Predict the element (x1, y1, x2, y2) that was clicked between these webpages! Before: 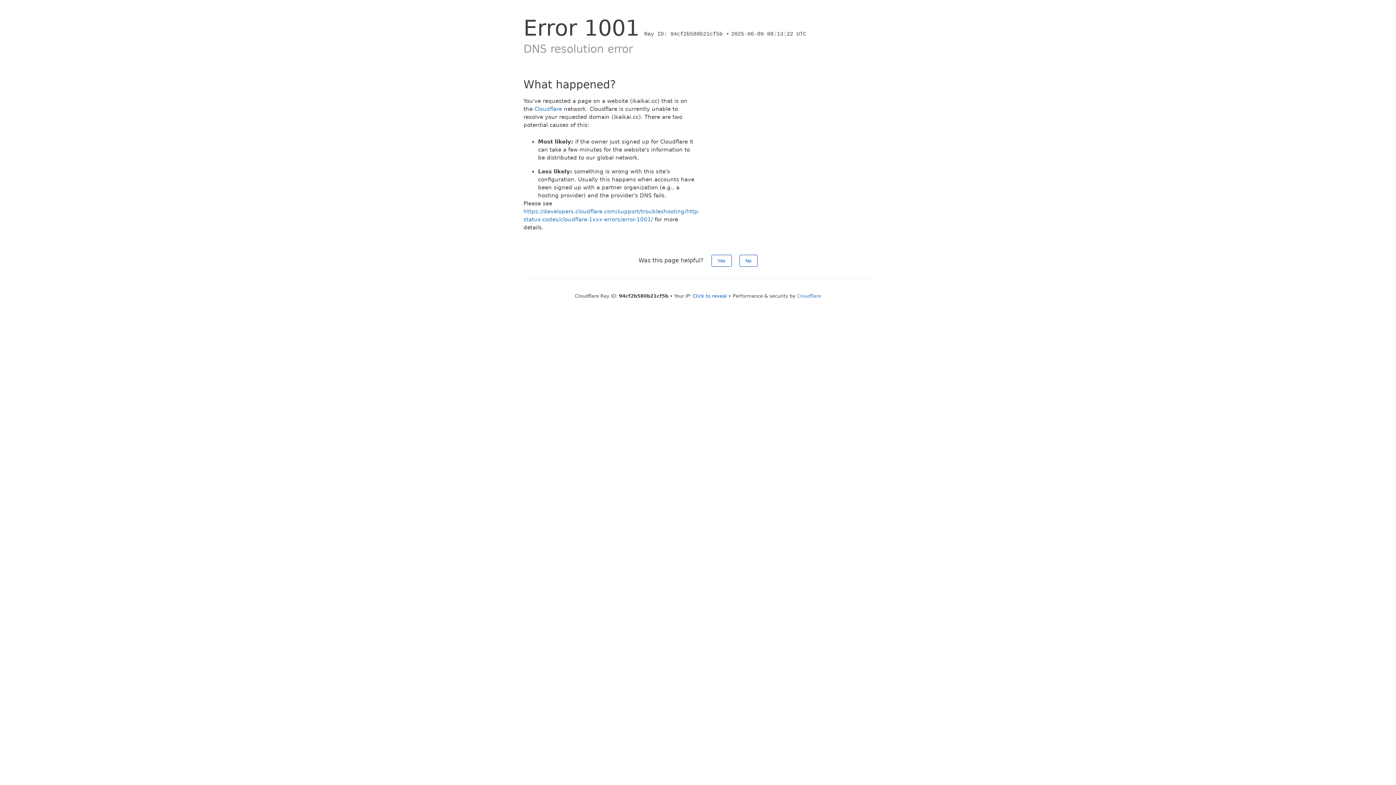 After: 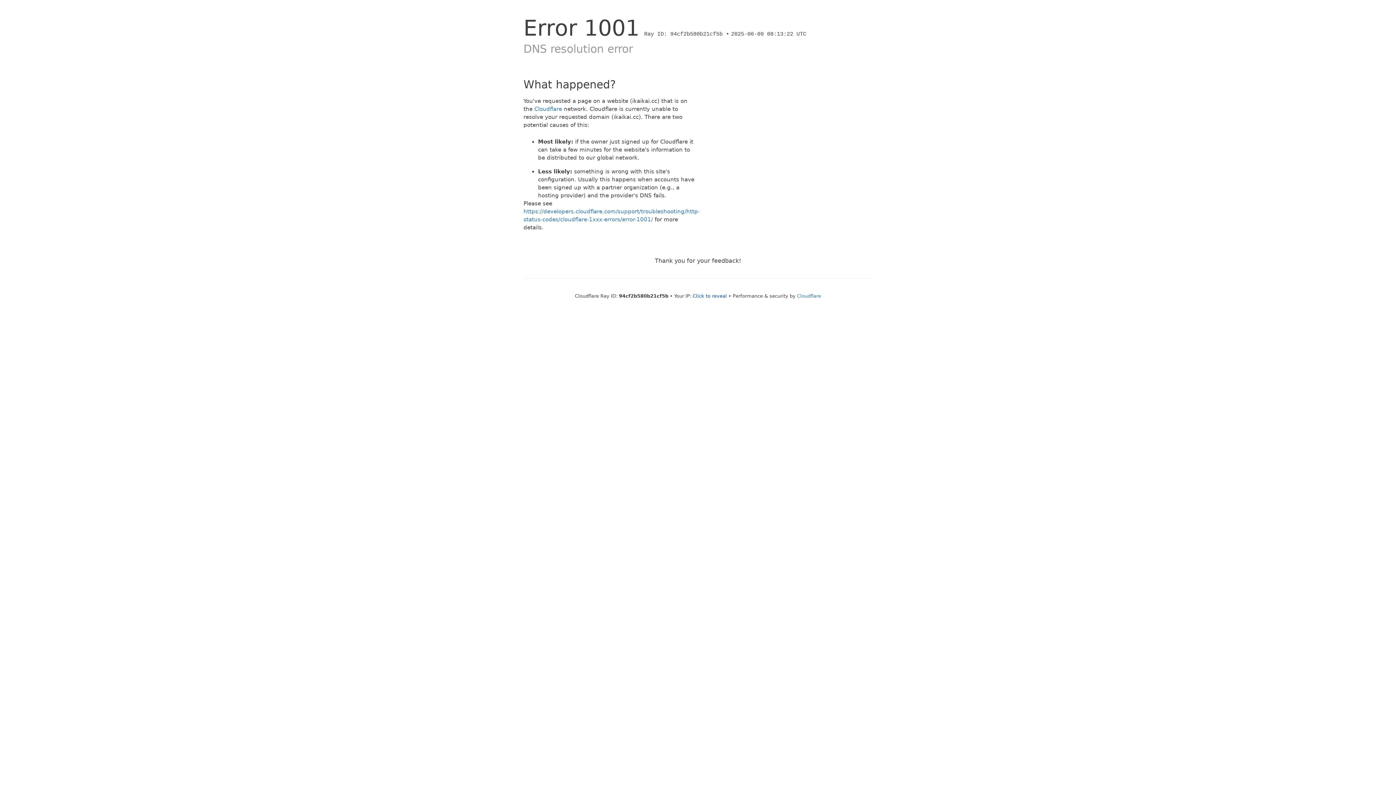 Action: bbox: (711, 254, 731, 266) label: Yes